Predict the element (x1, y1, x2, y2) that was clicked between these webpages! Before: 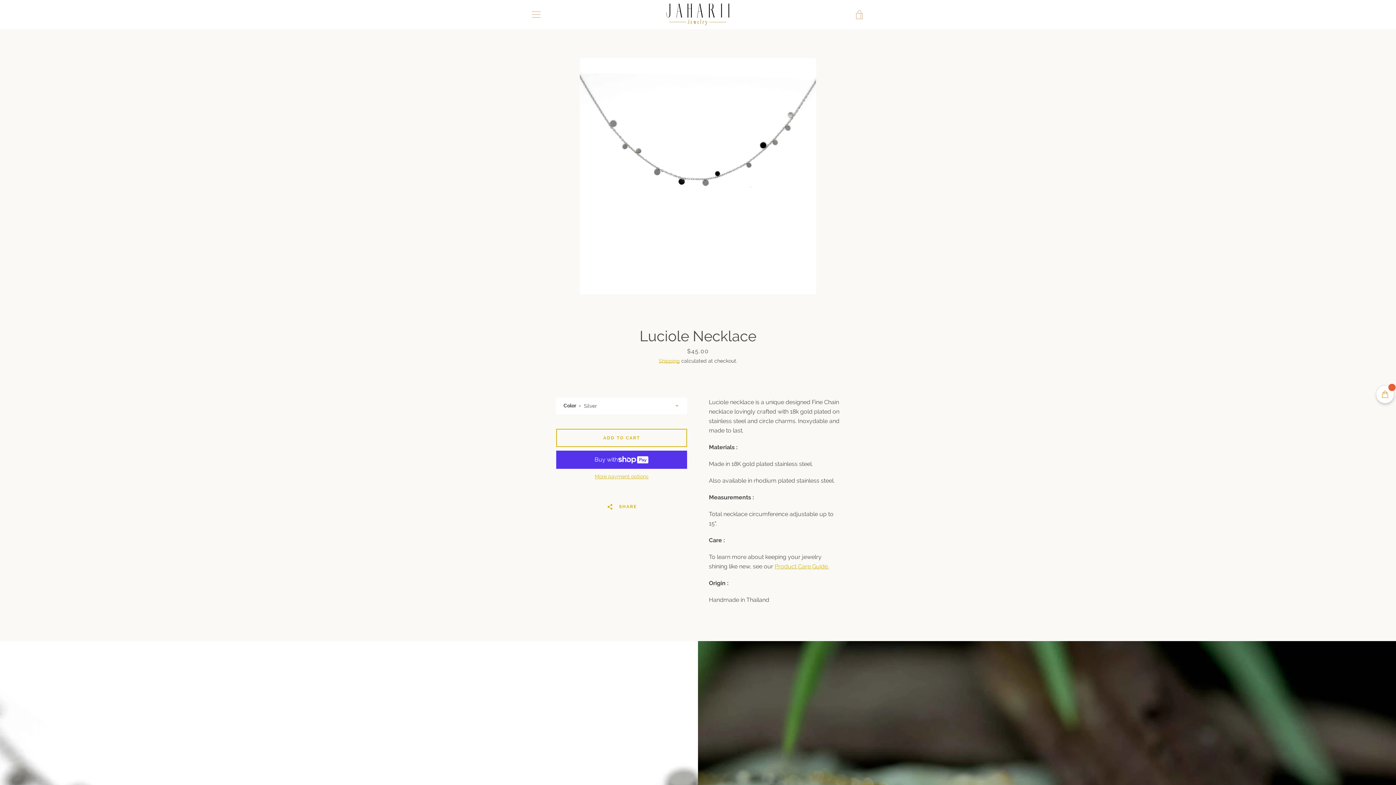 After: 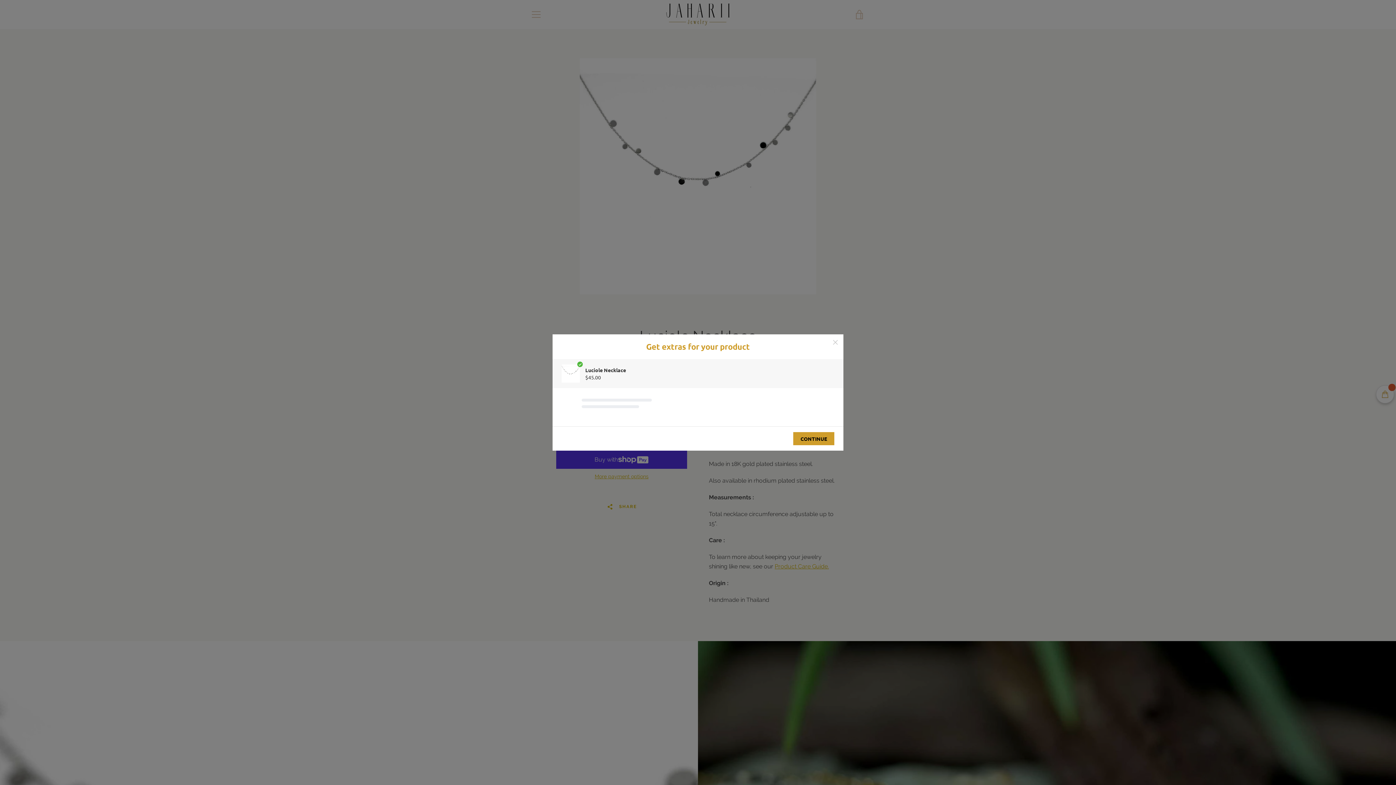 Action: label: Add to Cart bbox: (556, 429, 687, 447)